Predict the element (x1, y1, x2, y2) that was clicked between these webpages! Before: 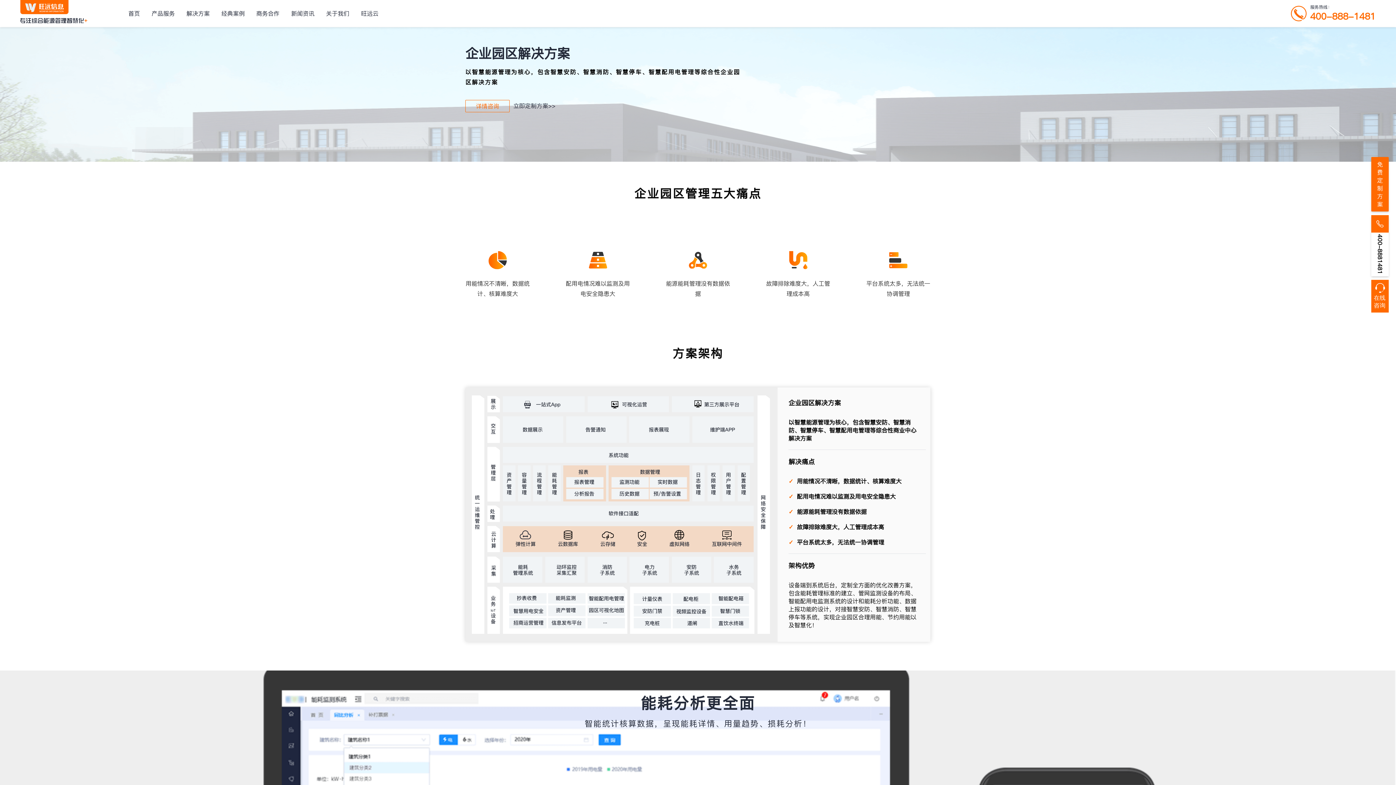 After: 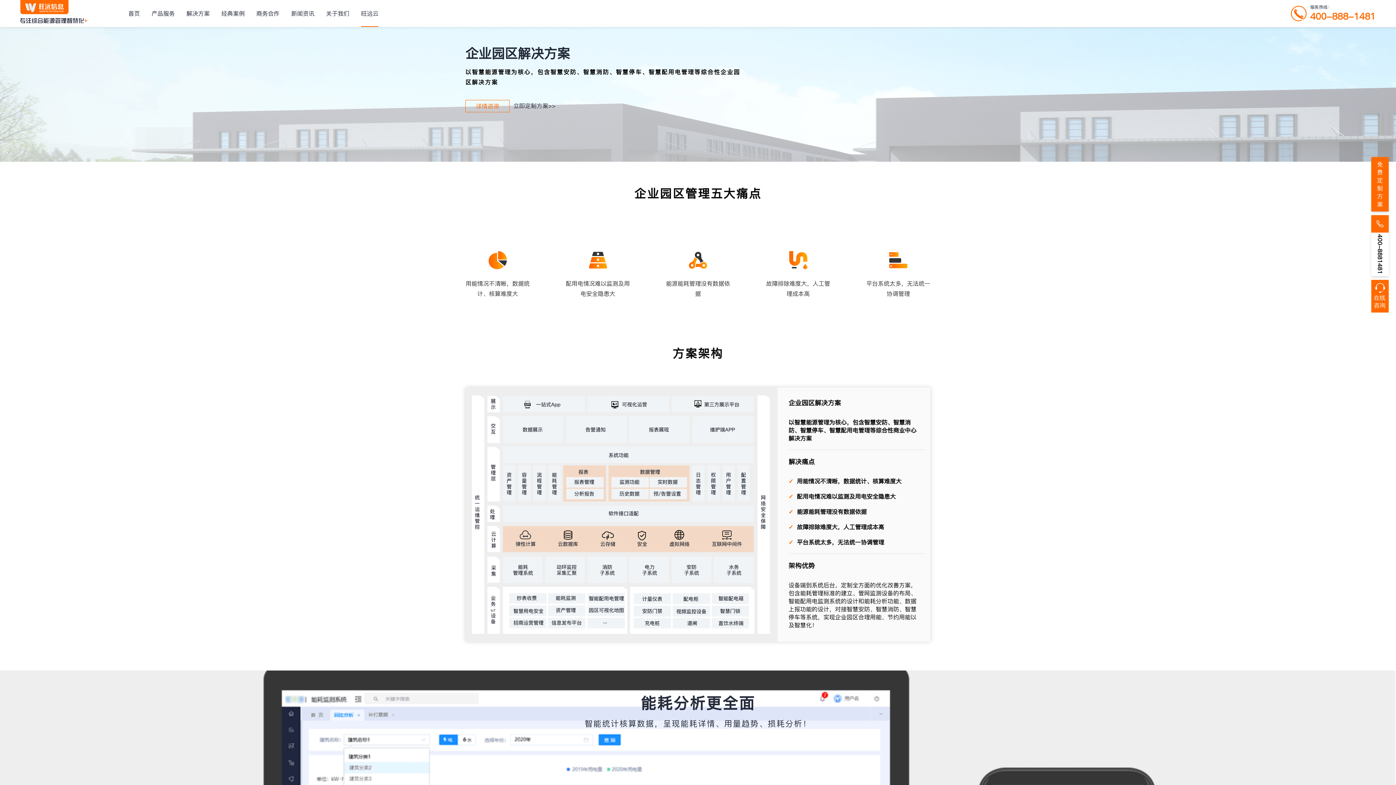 Action: label: 旺远云 bbox: (361, 9, 378, 17)